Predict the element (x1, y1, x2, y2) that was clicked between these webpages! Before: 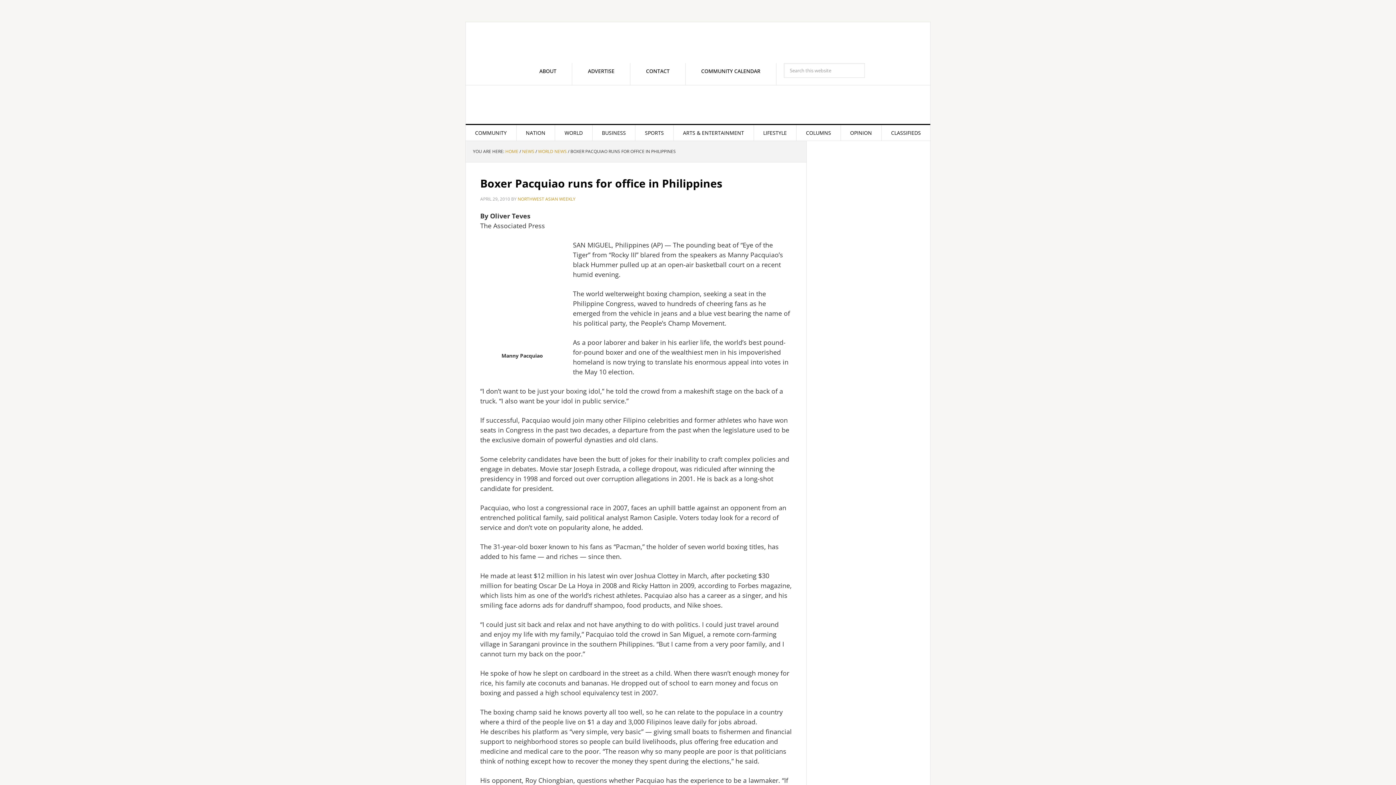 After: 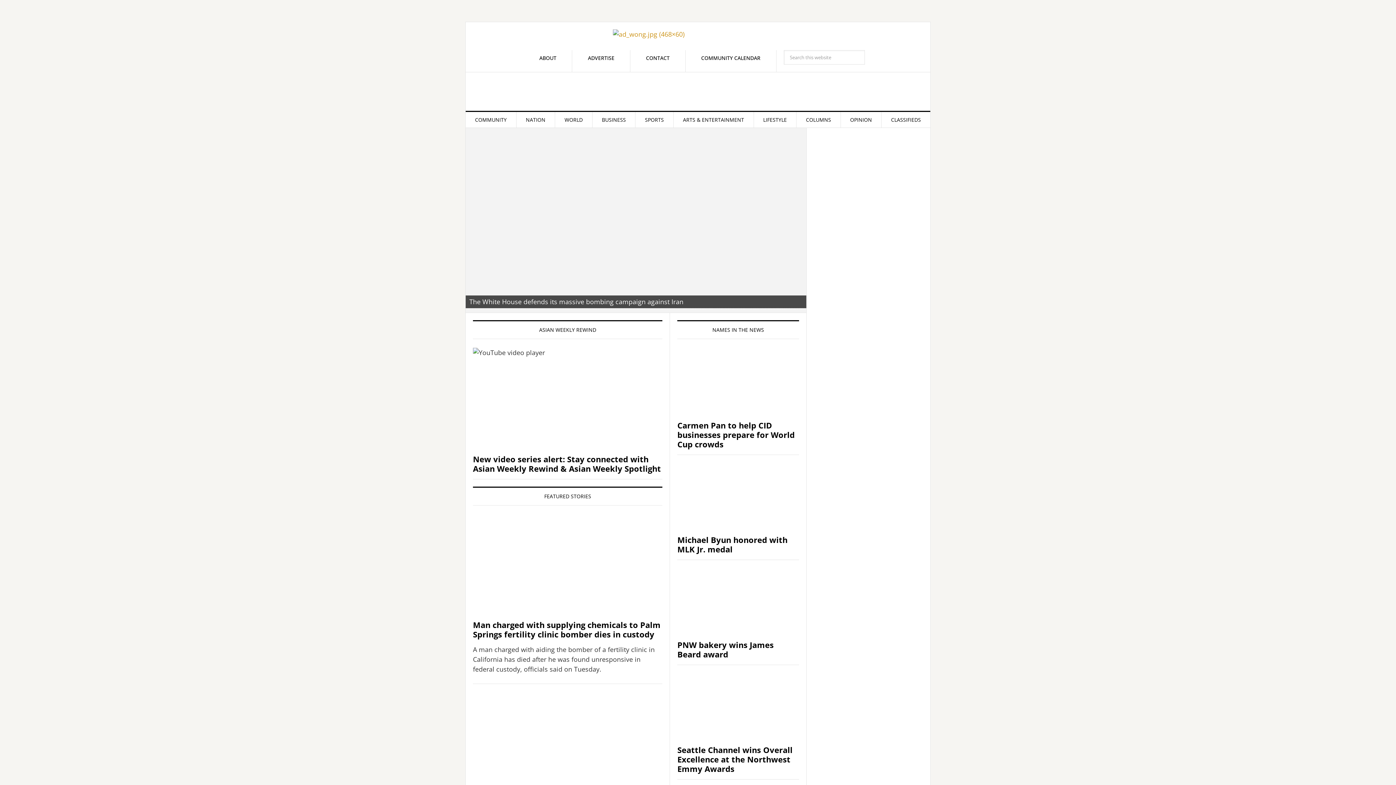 Action: label: NORTHWEST ASIAN WEEKLY bbox: (480, 88, 916, 121)